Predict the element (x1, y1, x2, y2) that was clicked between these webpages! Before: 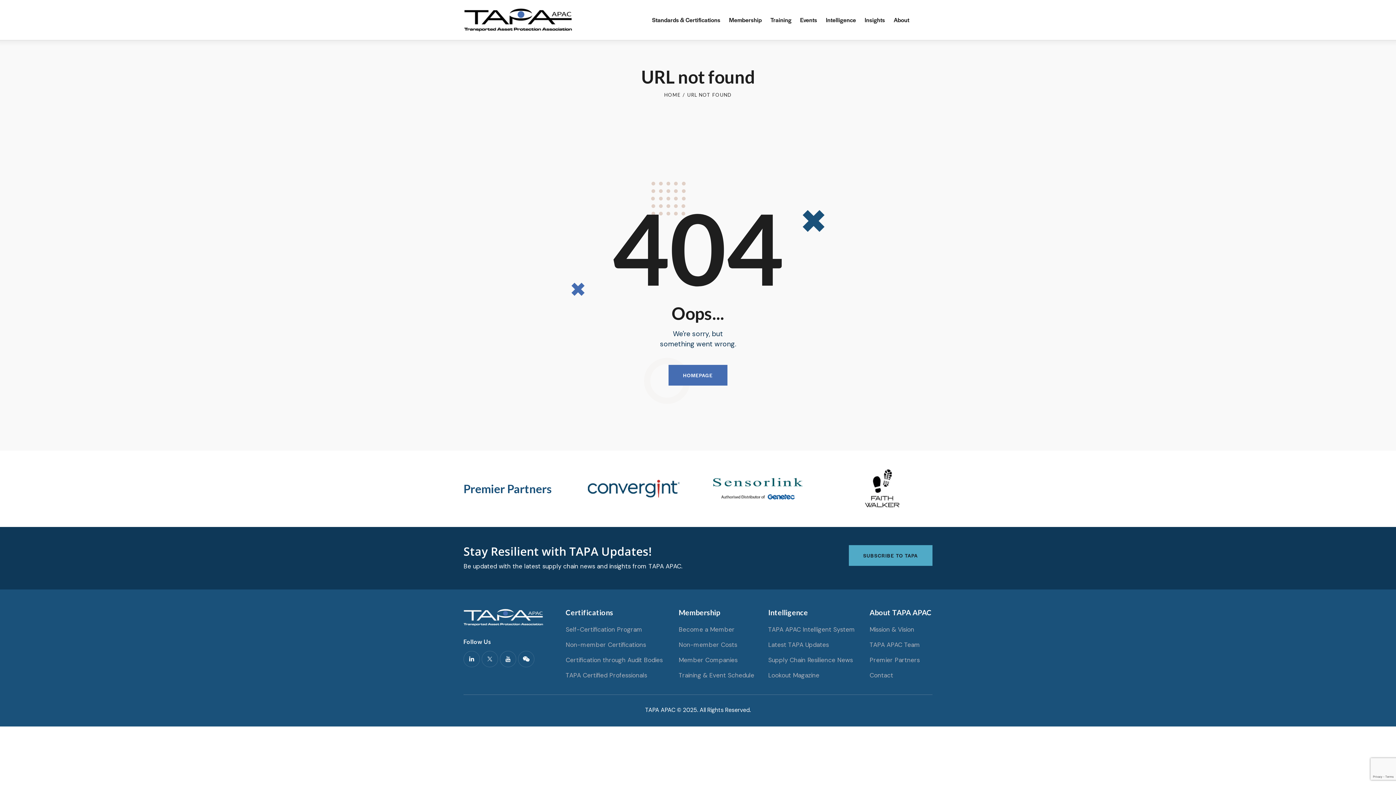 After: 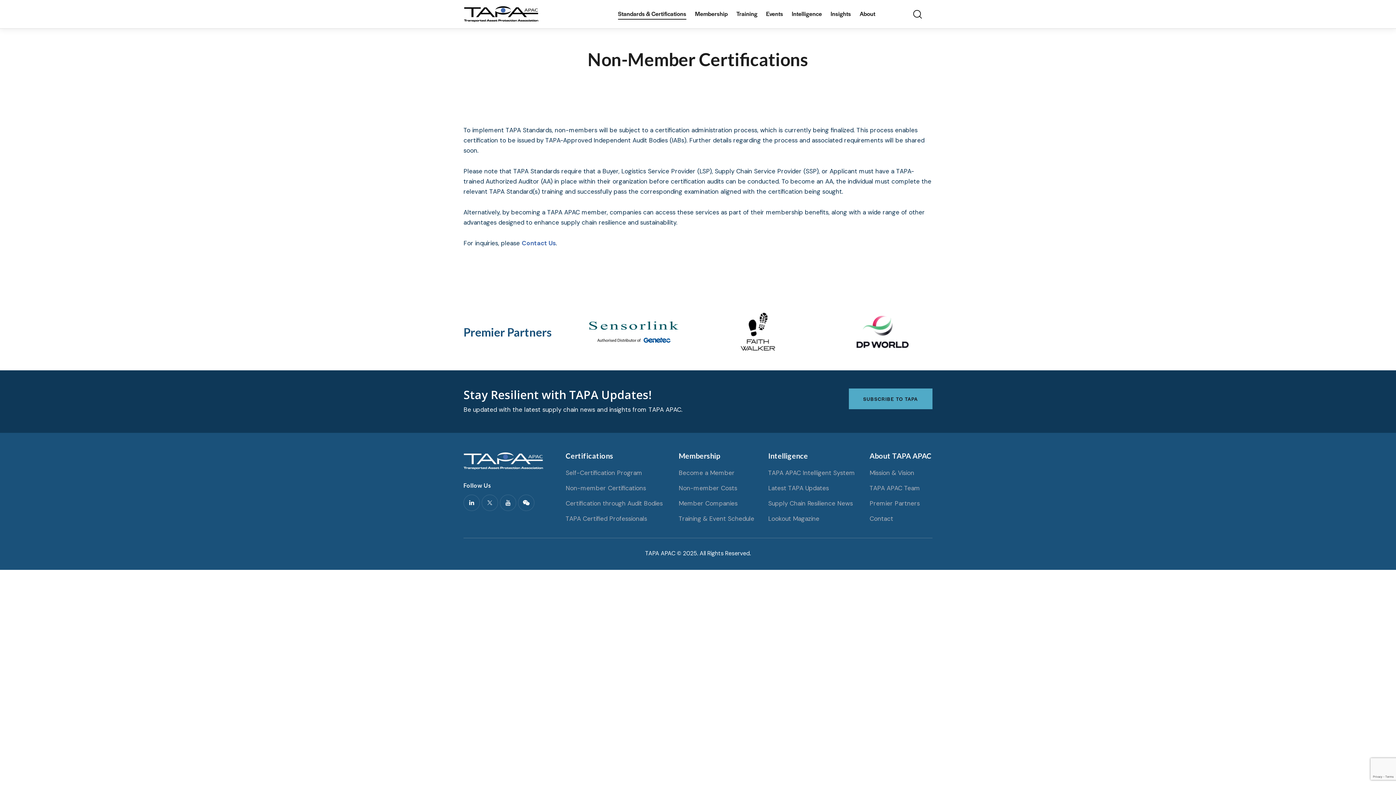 Action: label: Non-member Certifications bbox: (565, 640, 646, 650)